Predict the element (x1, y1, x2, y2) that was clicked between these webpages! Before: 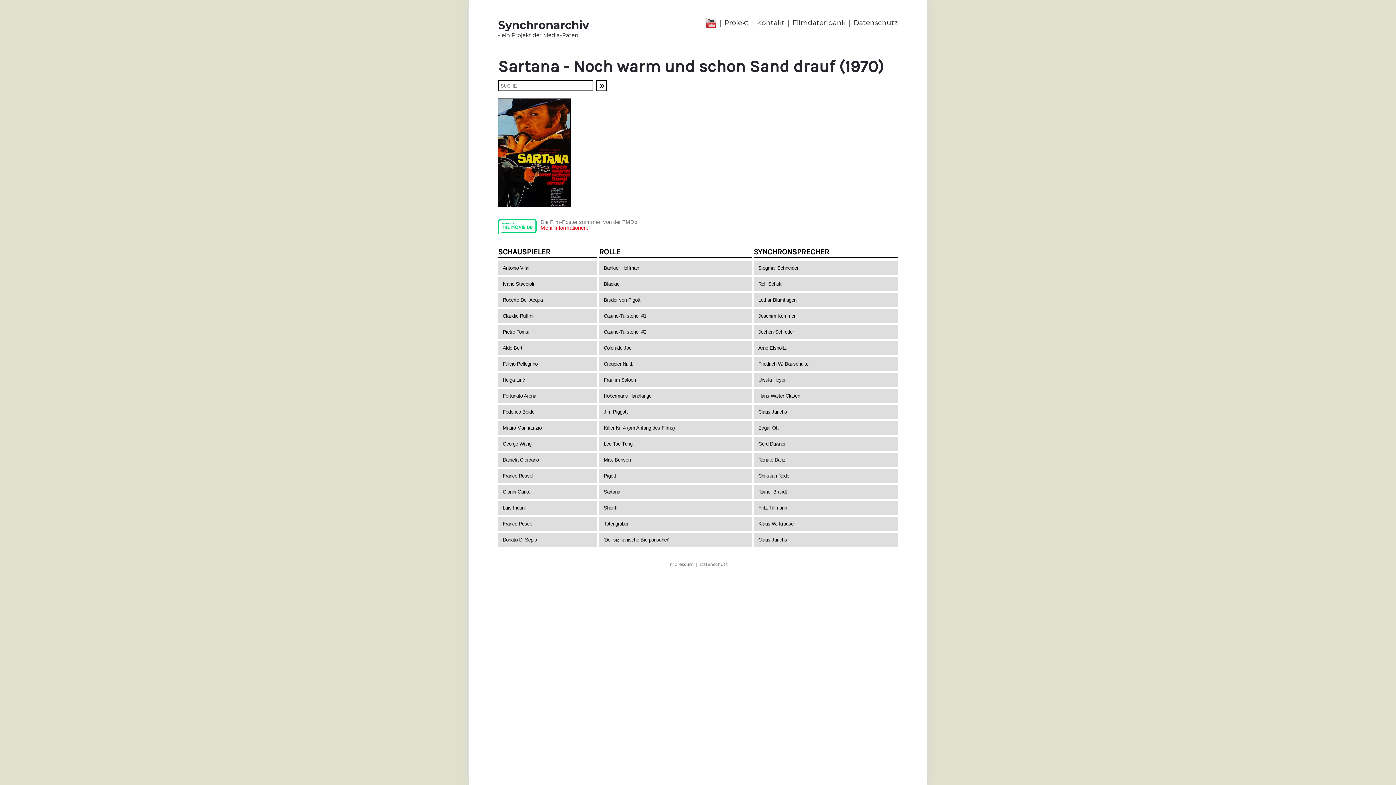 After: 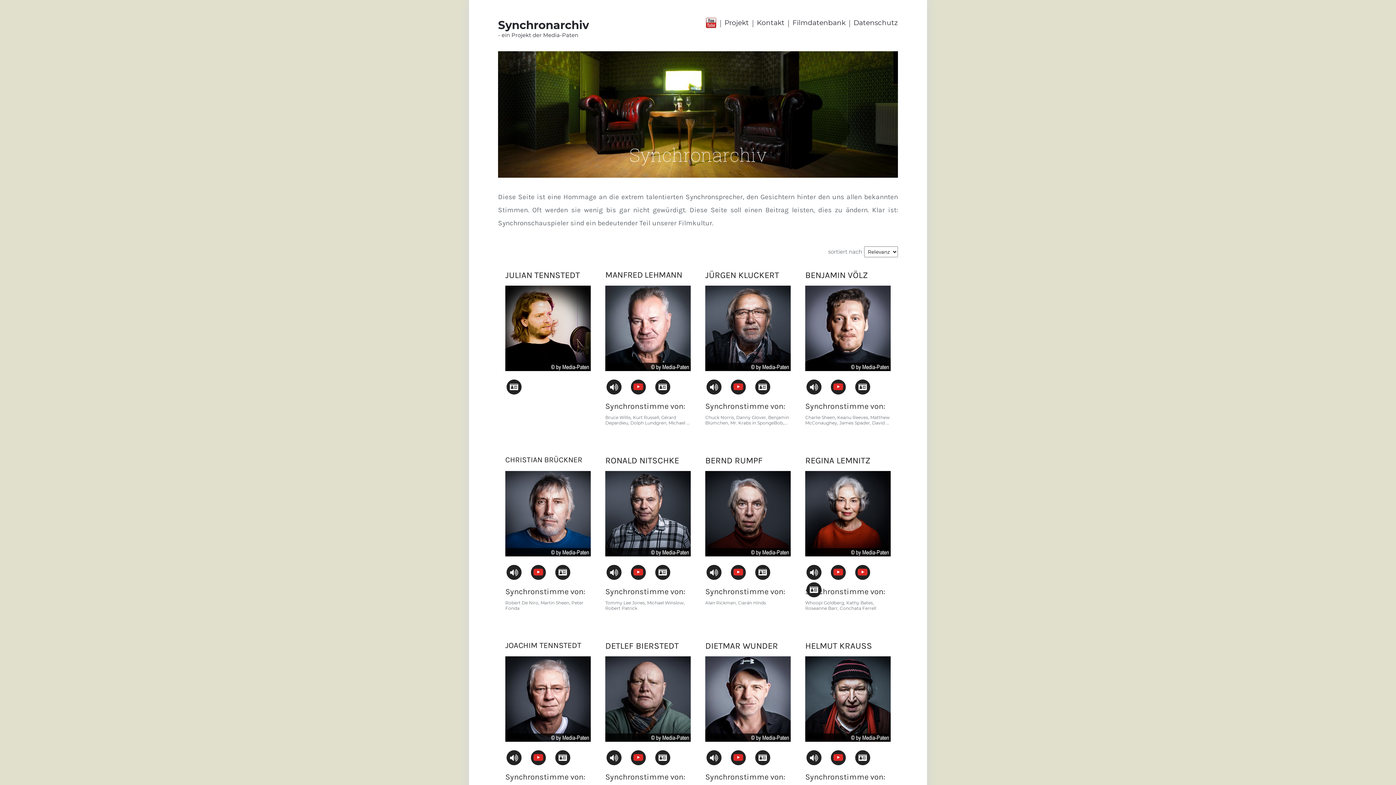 Action: bbox: (498, 18, 589, 38) label: Synchronarchiv
- ein Projekt der Media-Paten